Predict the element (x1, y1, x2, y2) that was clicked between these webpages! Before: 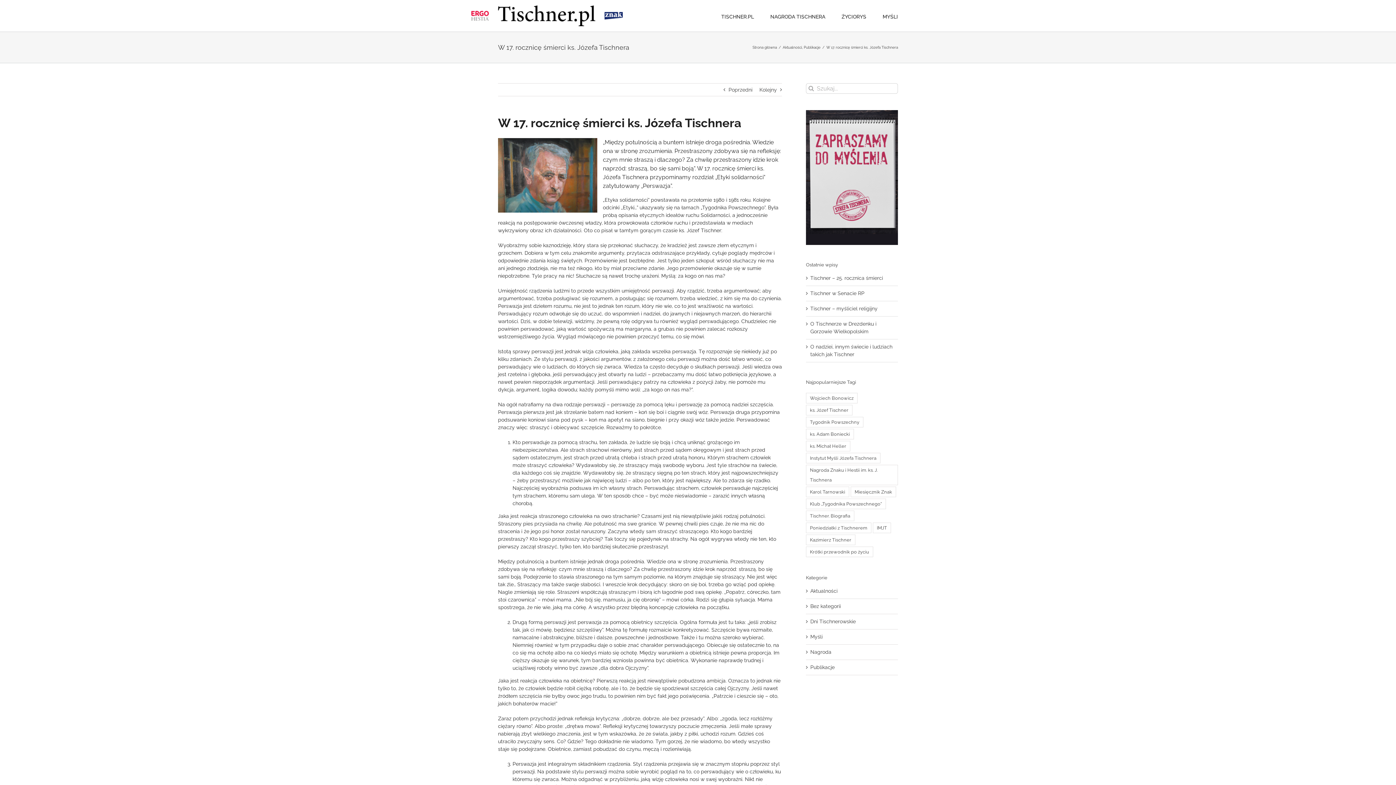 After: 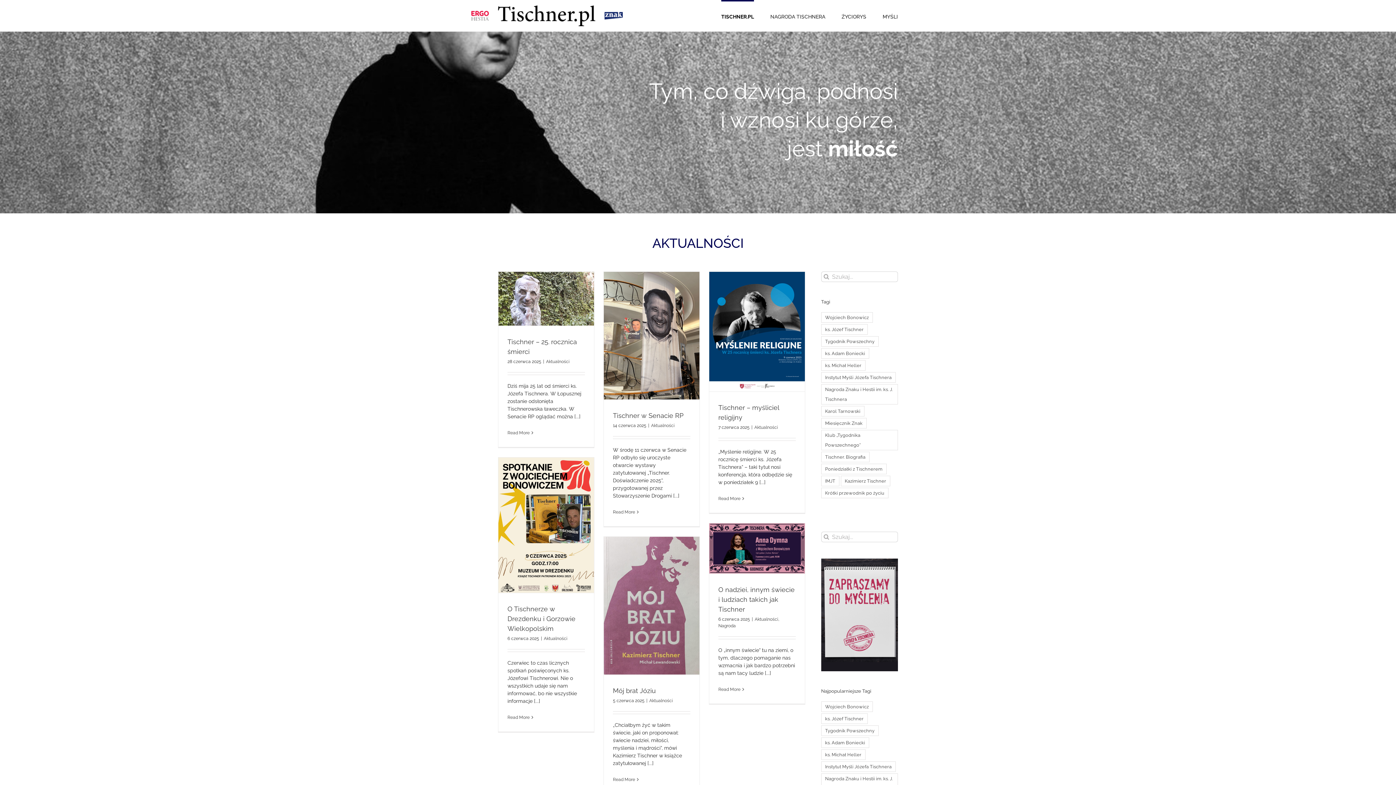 Action: bbox: (498, 5, 595, 26)